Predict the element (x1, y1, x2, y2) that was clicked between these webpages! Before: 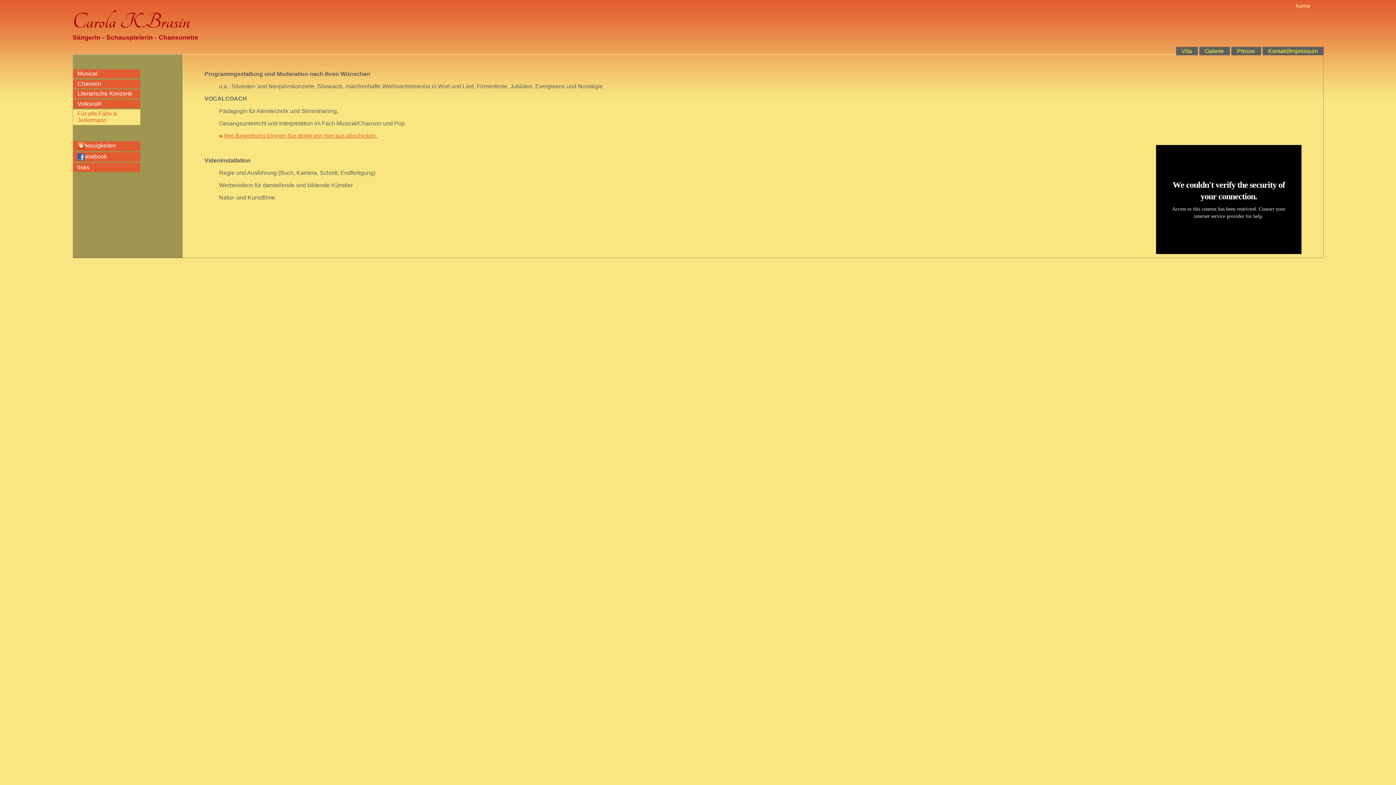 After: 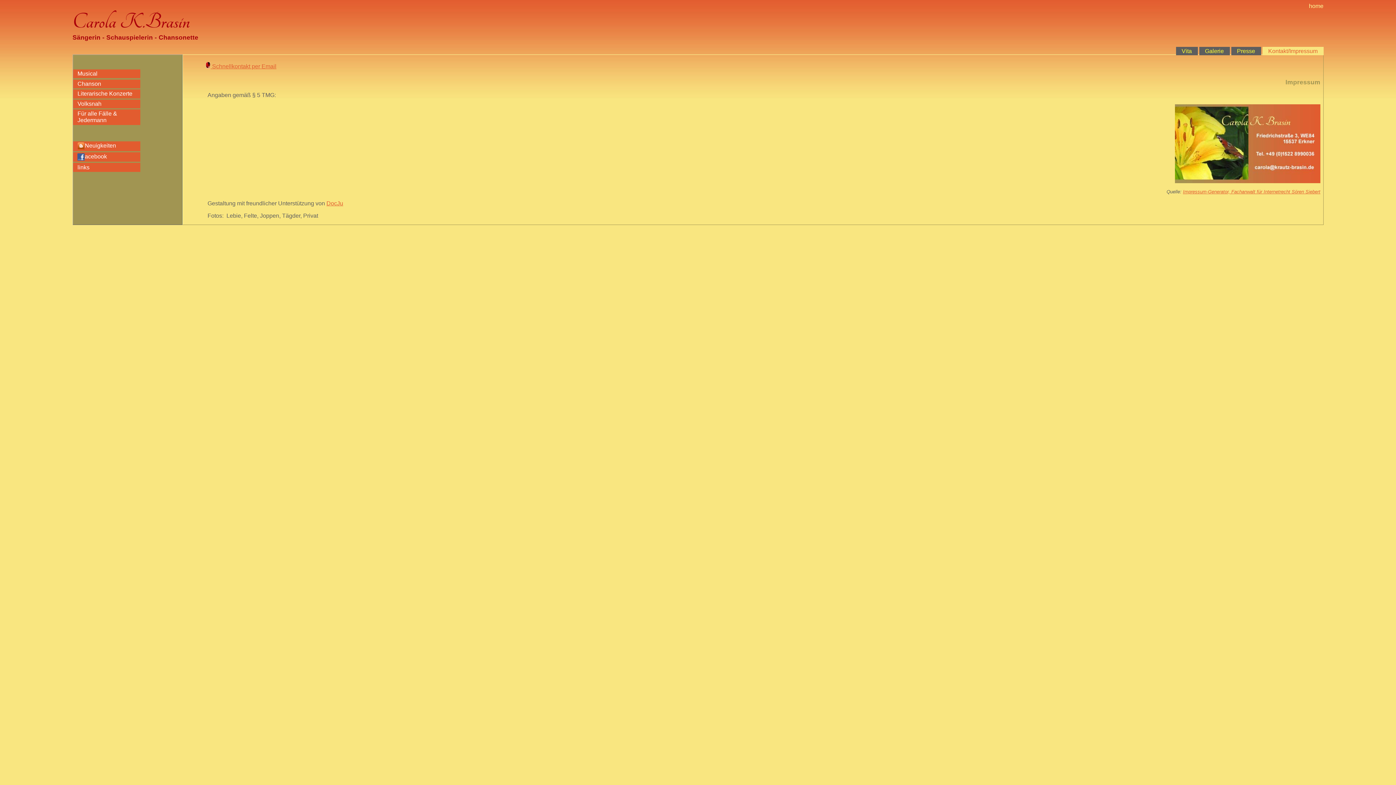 Action: bbox: (224, 132, 377, 138) label: Ihre Bewerbung können Sie direkt von hier aus abschicken.